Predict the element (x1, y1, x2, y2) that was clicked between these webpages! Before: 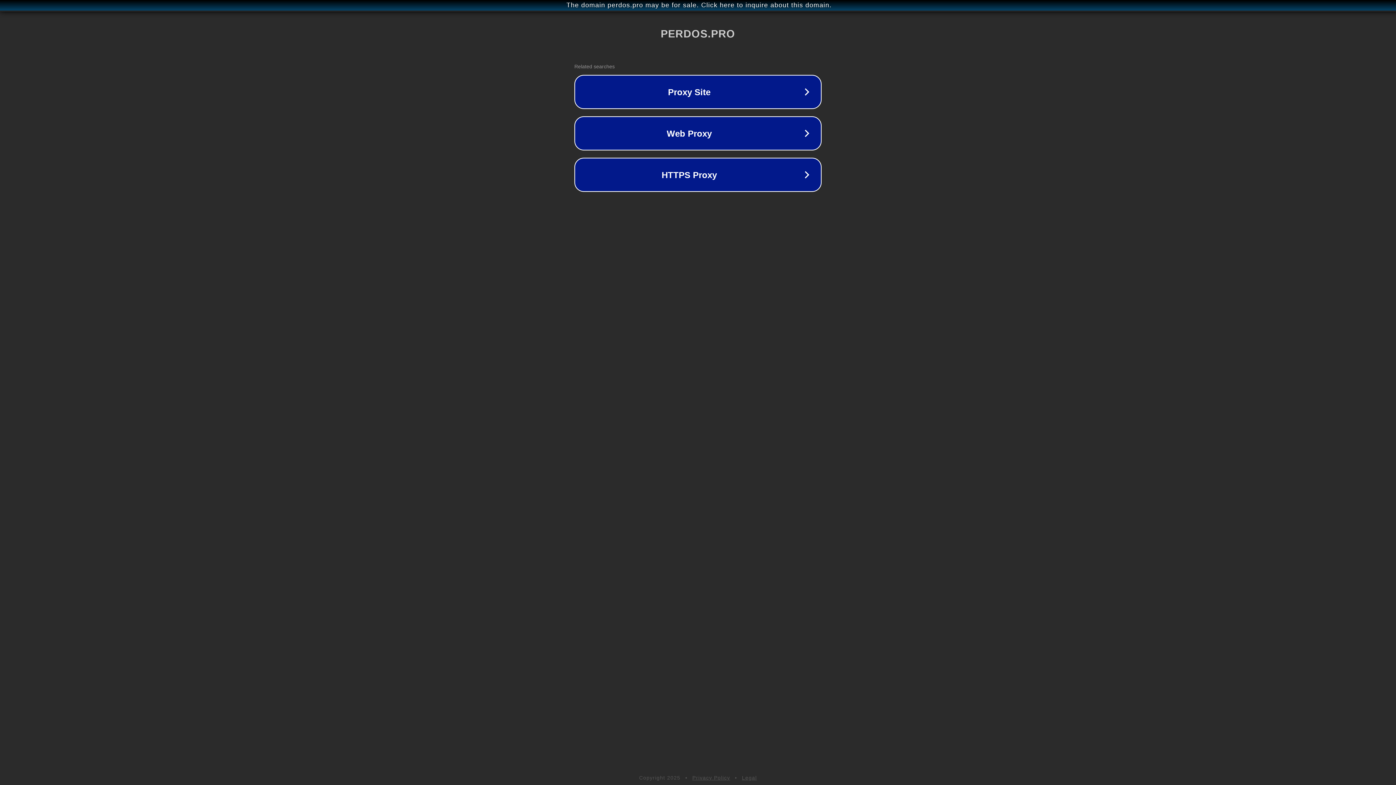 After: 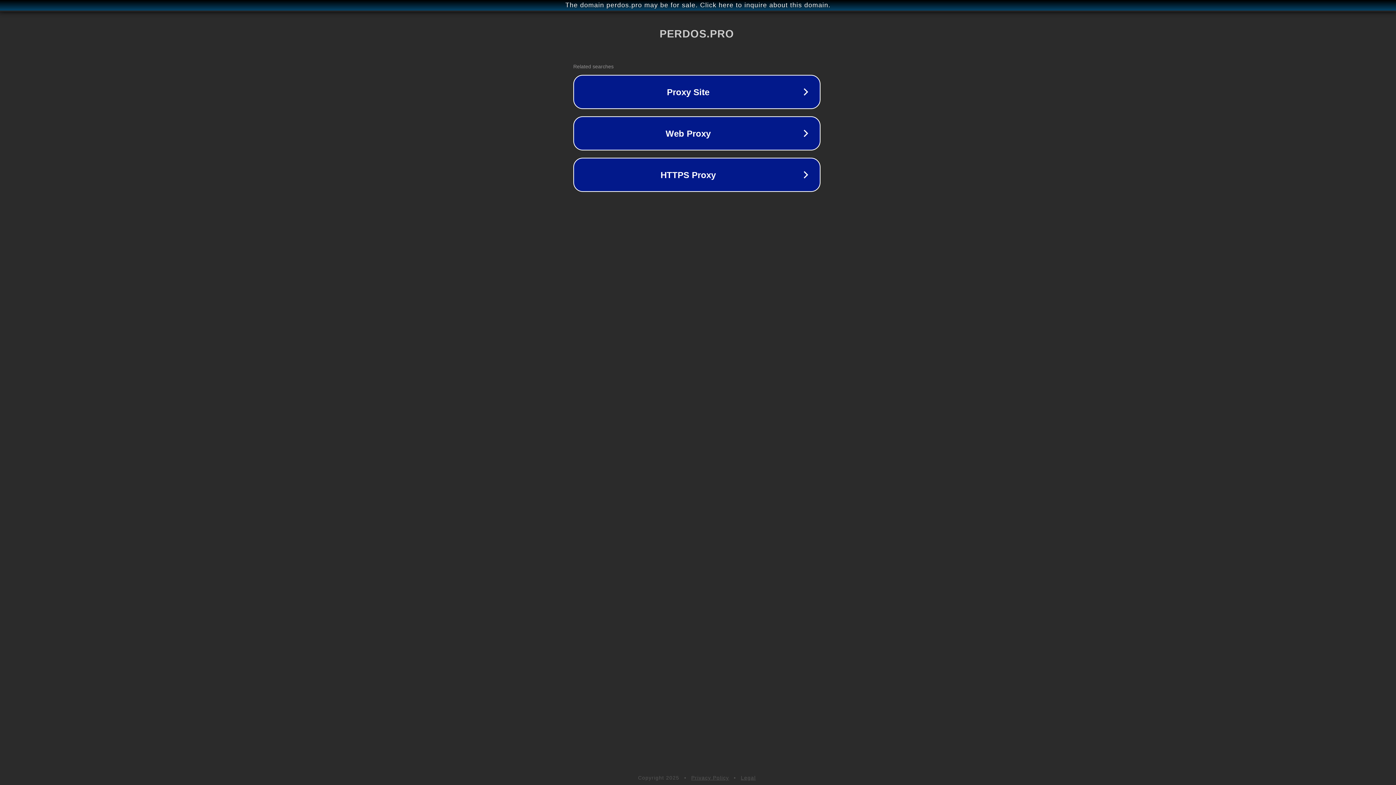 Action: bbox: (1, 1, 1397, 9) label: The domain perdos.pro may be for sale. Click here to inquire about this domain.